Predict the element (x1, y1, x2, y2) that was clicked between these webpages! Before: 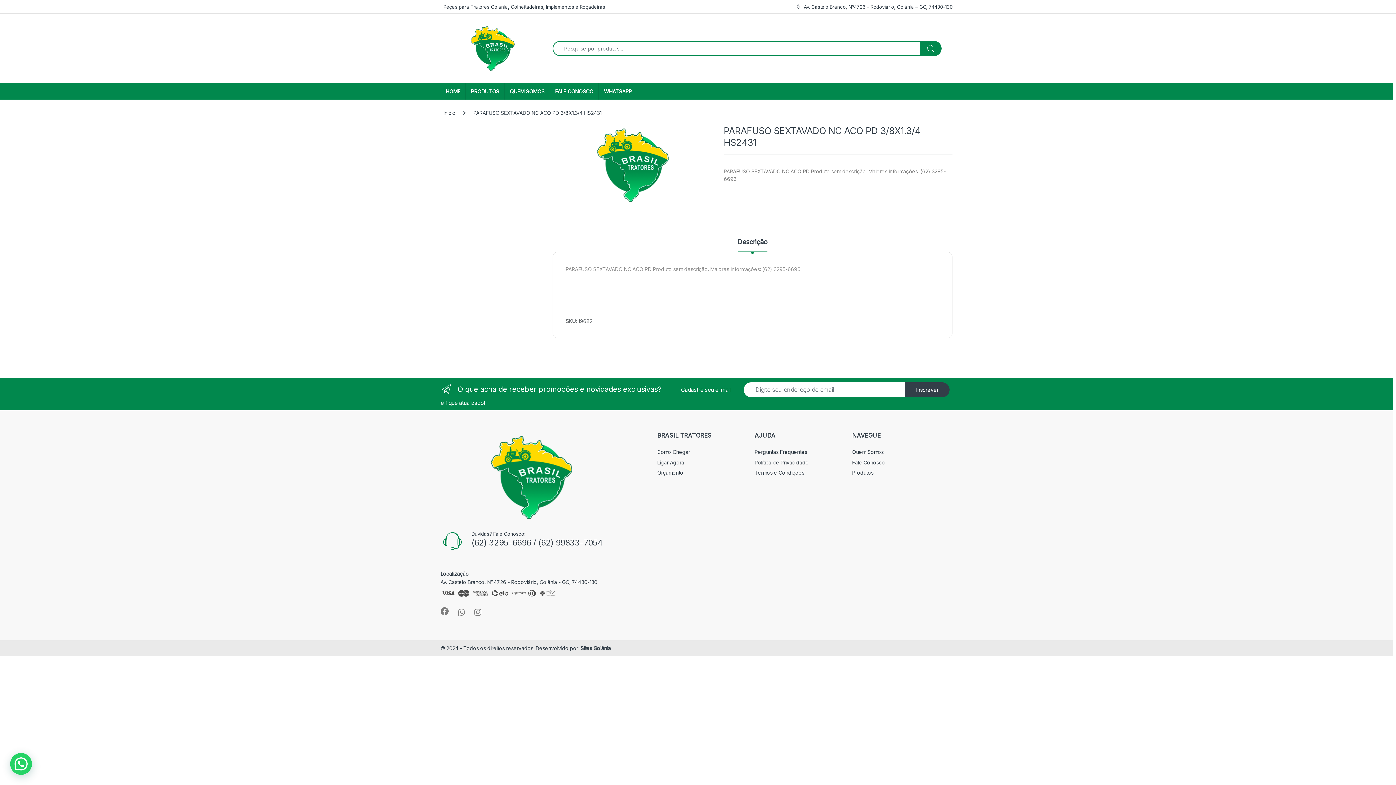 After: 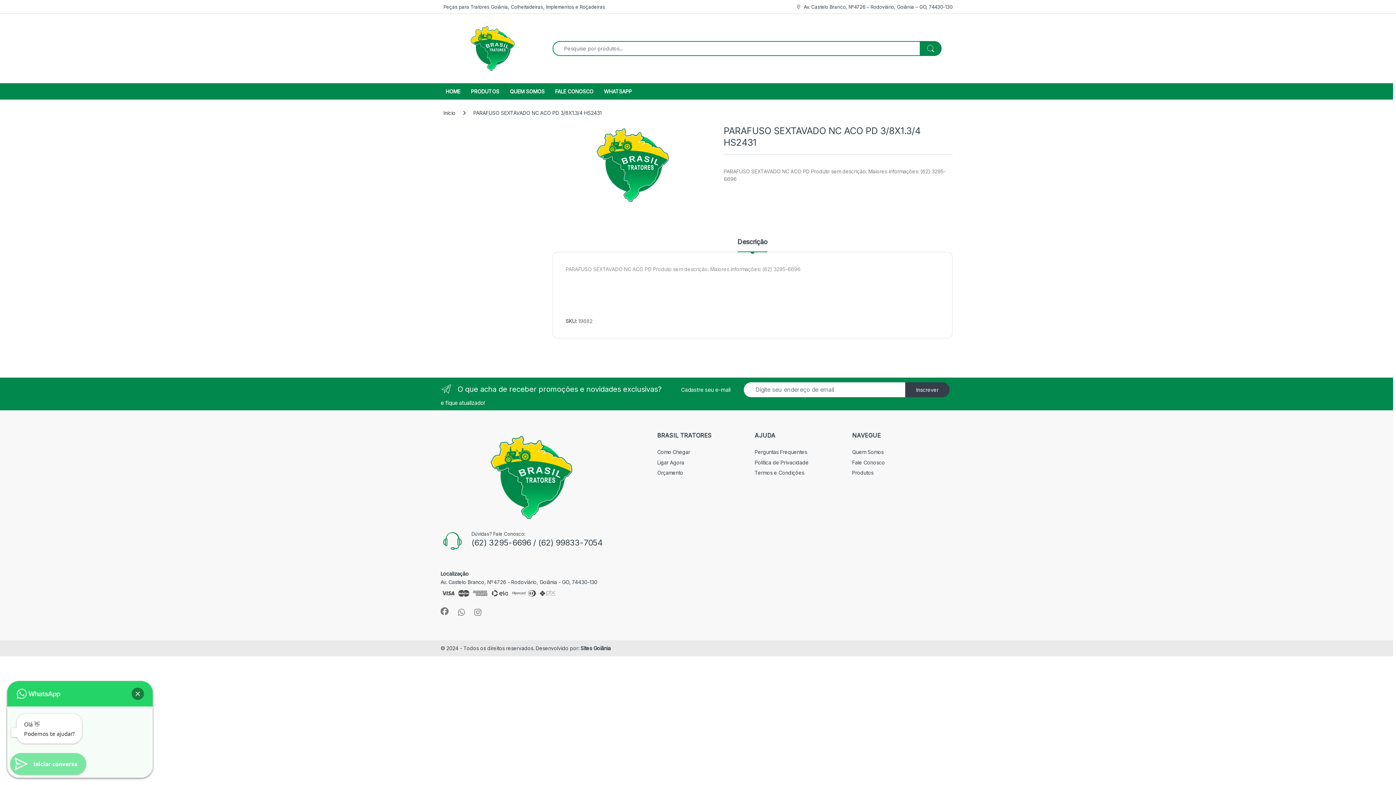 Action: bbox: (10, 753, 32, 775)